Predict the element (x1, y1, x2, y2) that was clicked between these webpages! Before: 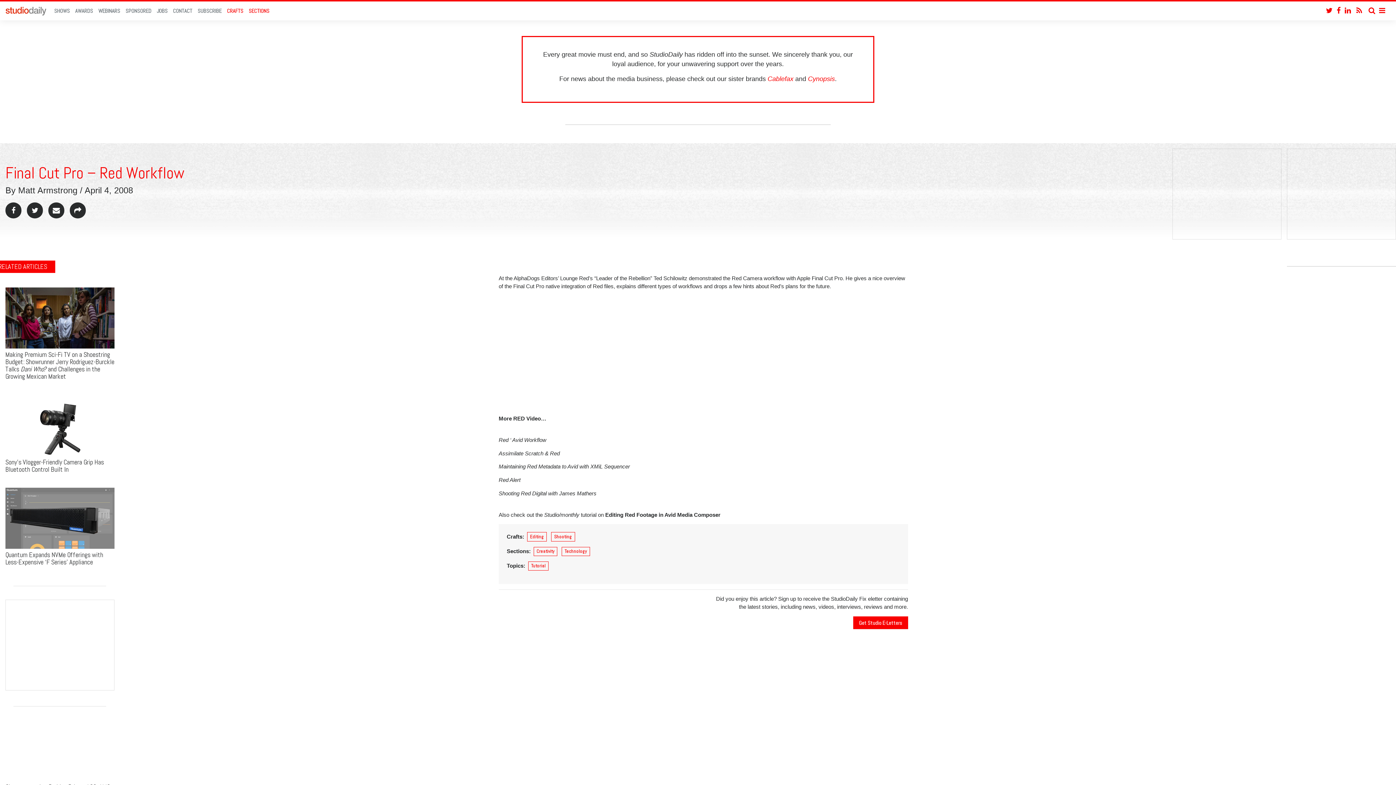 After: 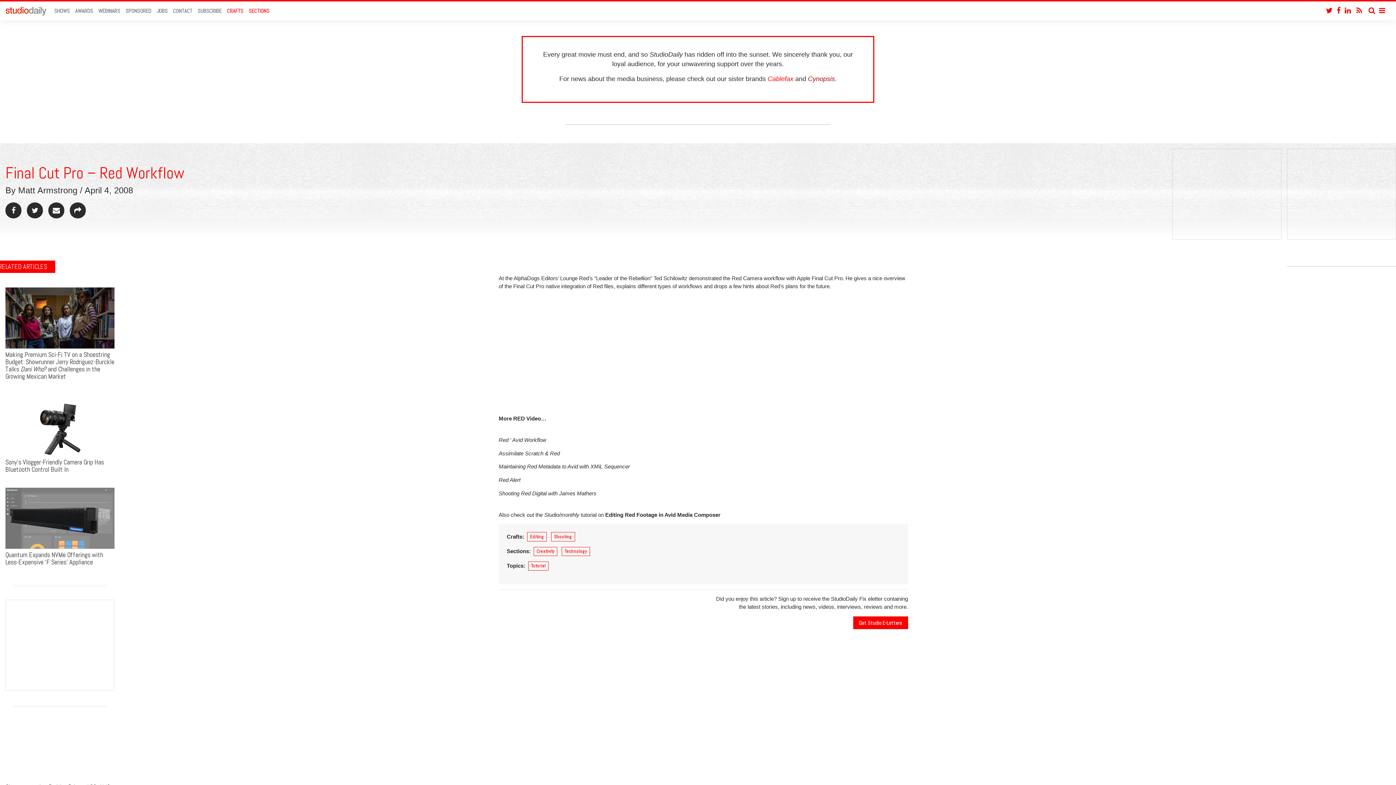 Action: label: Cynopsis bbox: (808, 75, 835, 82)